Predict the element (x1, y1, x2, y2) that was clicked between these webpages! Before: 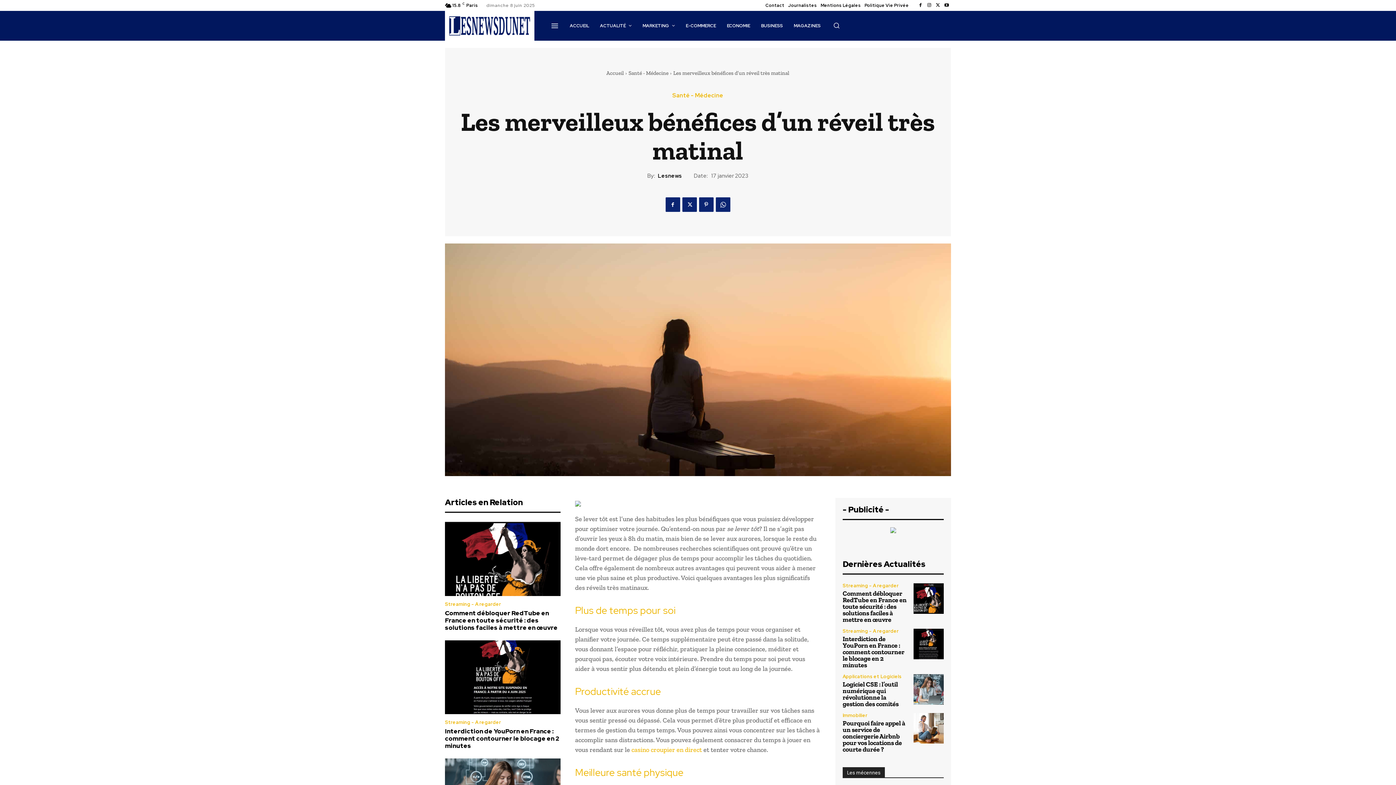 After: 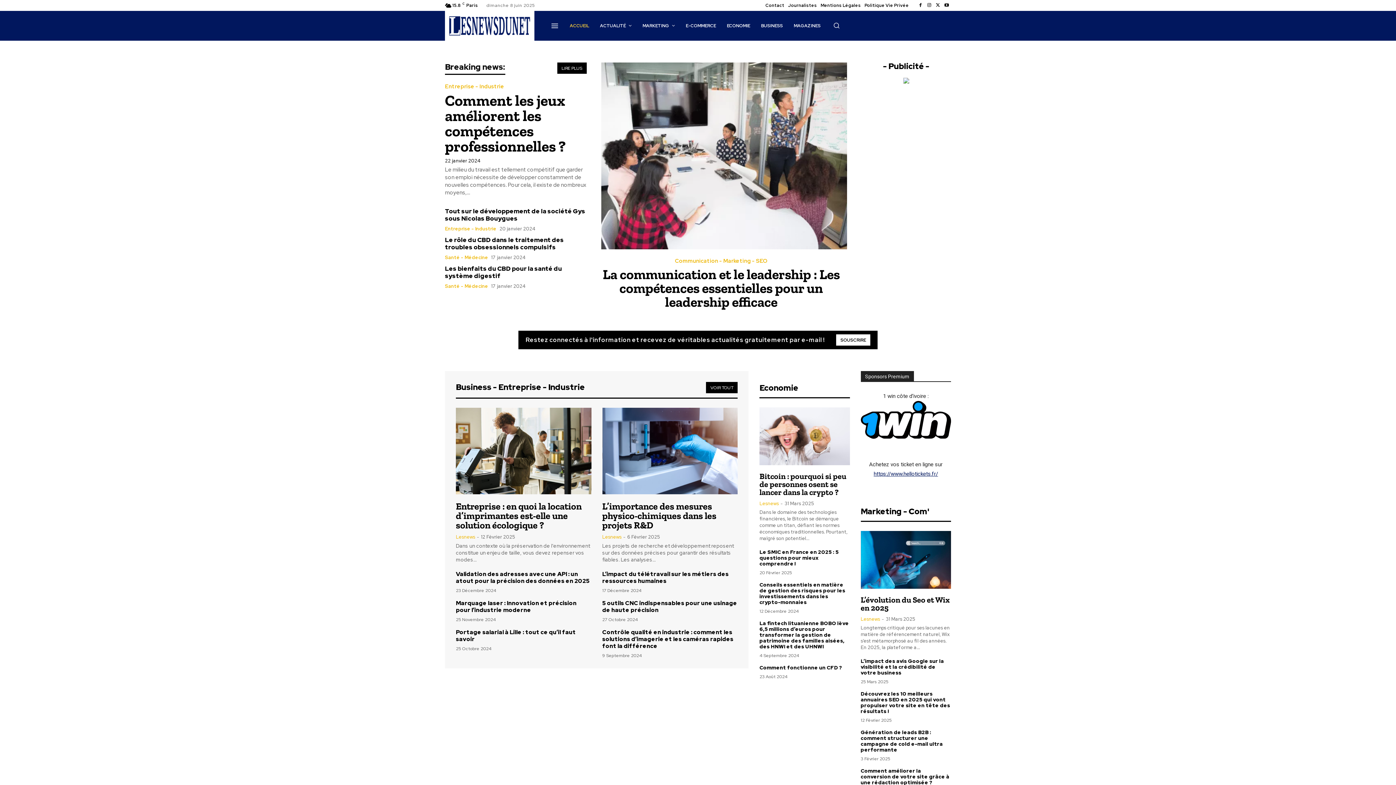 Action: bbox: (606, 69, 624, 76) label: Accueil